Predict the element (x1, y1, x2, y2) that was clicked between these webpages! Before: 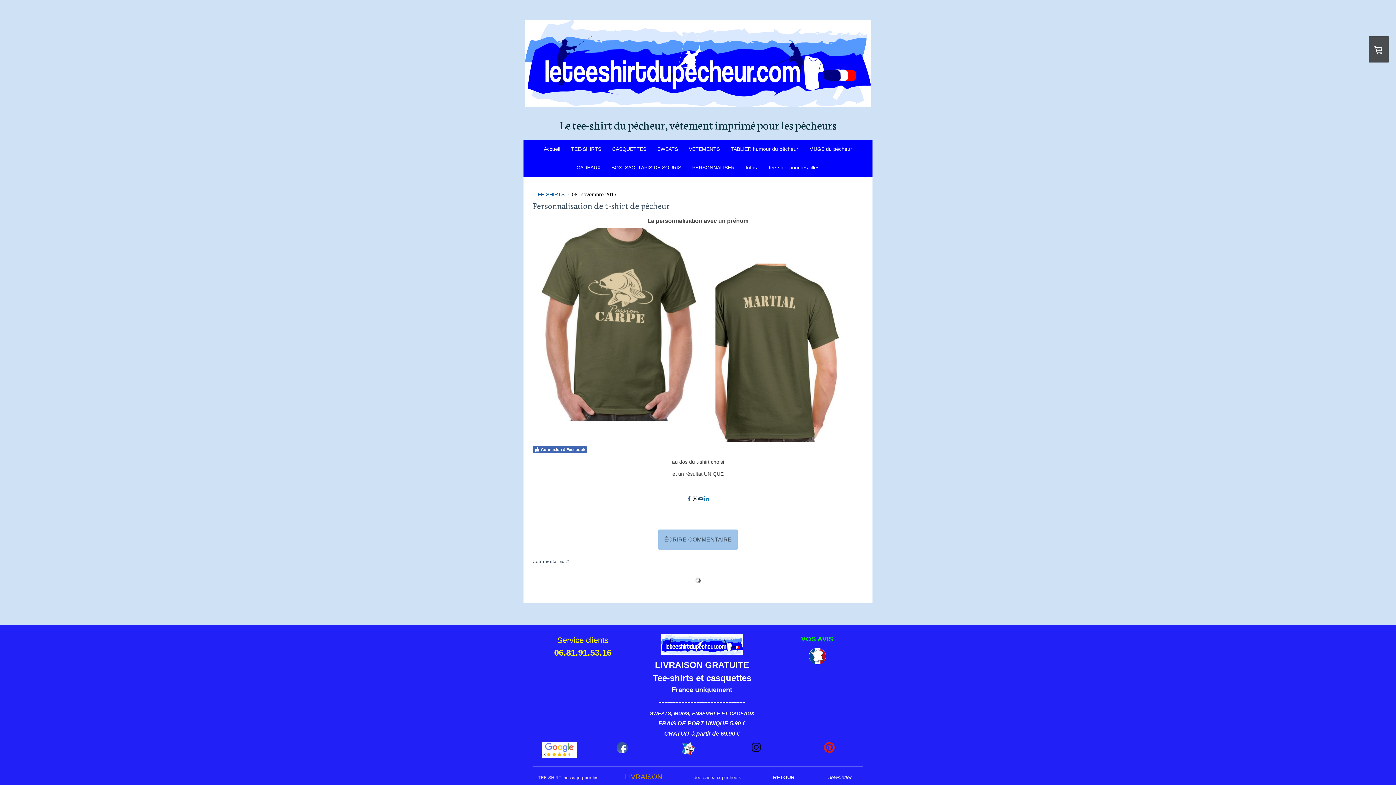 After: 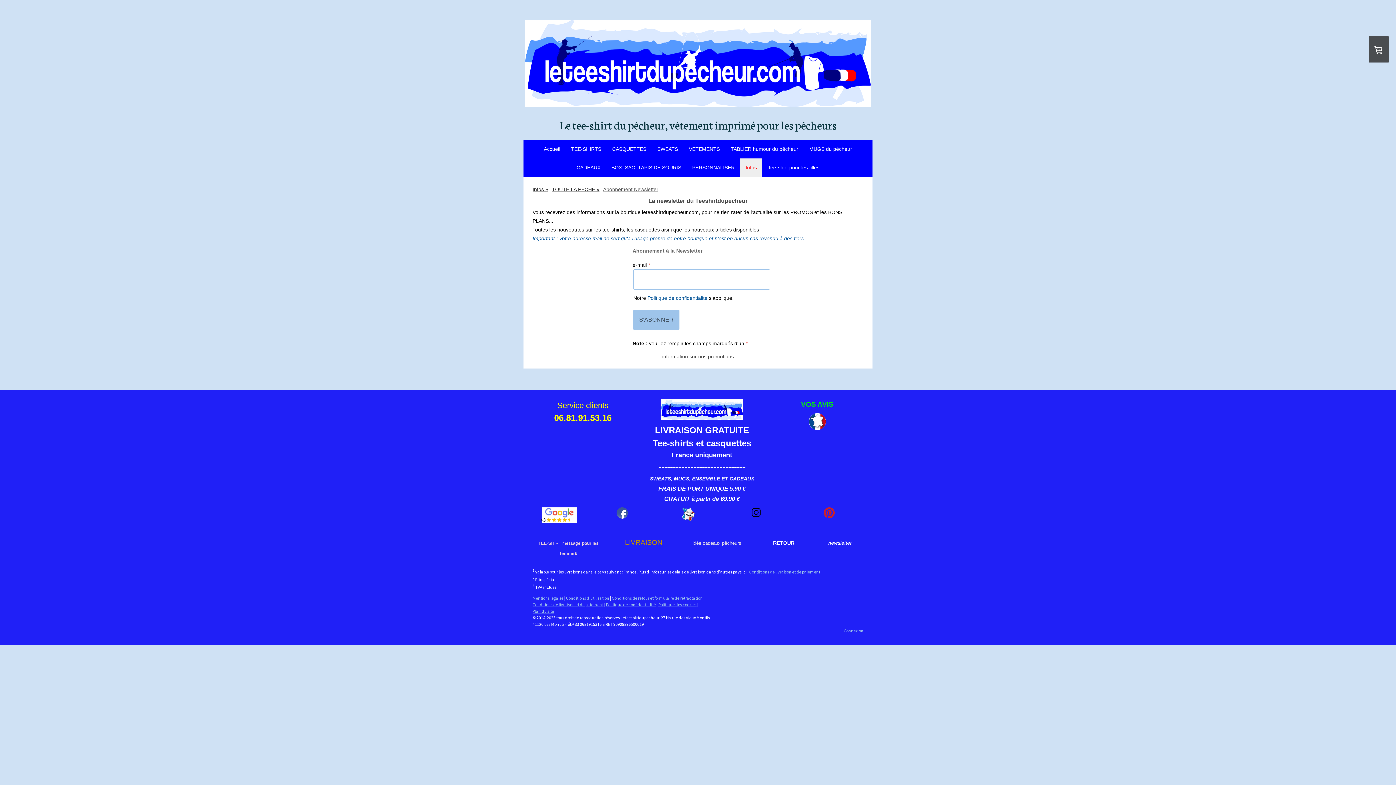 Action: label: newsletter bbox: (828, 773, 852, 781)